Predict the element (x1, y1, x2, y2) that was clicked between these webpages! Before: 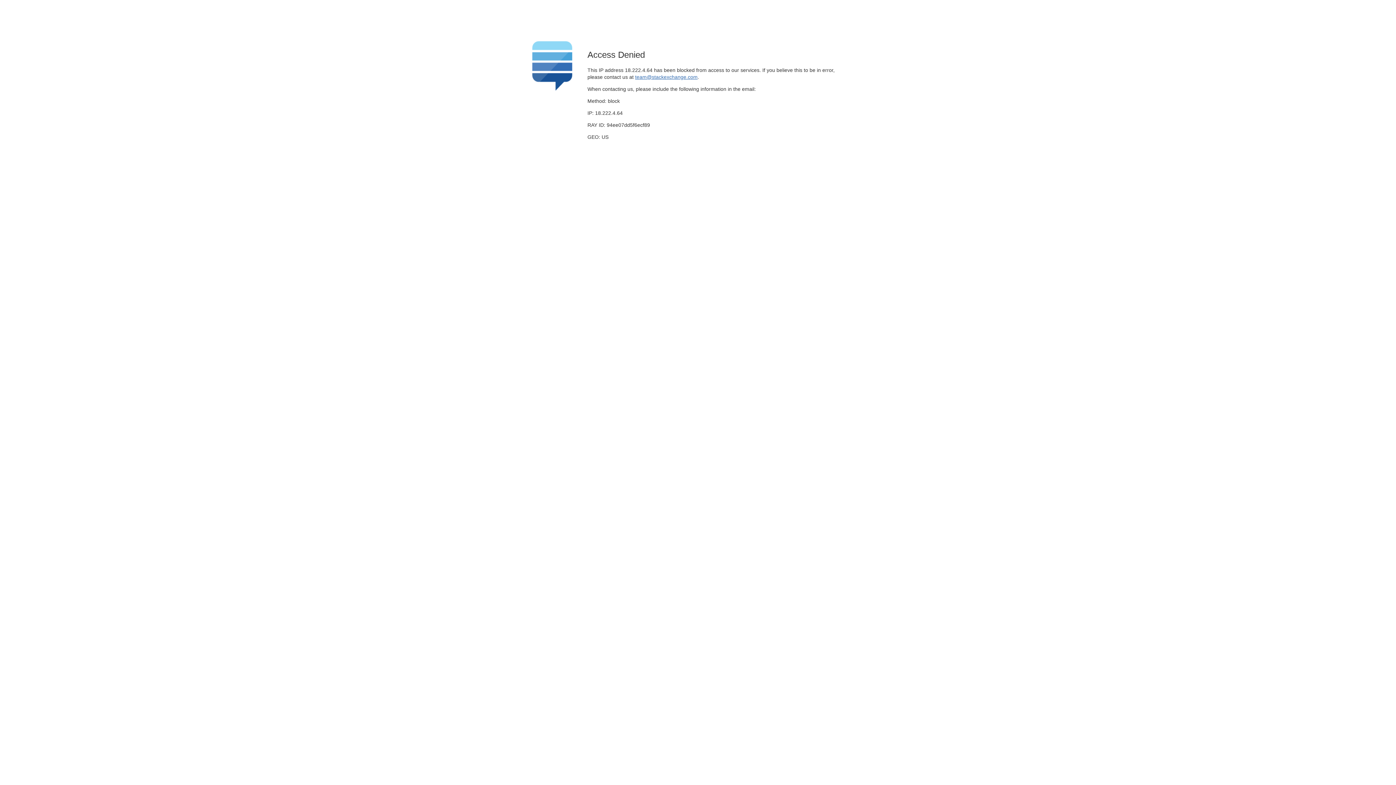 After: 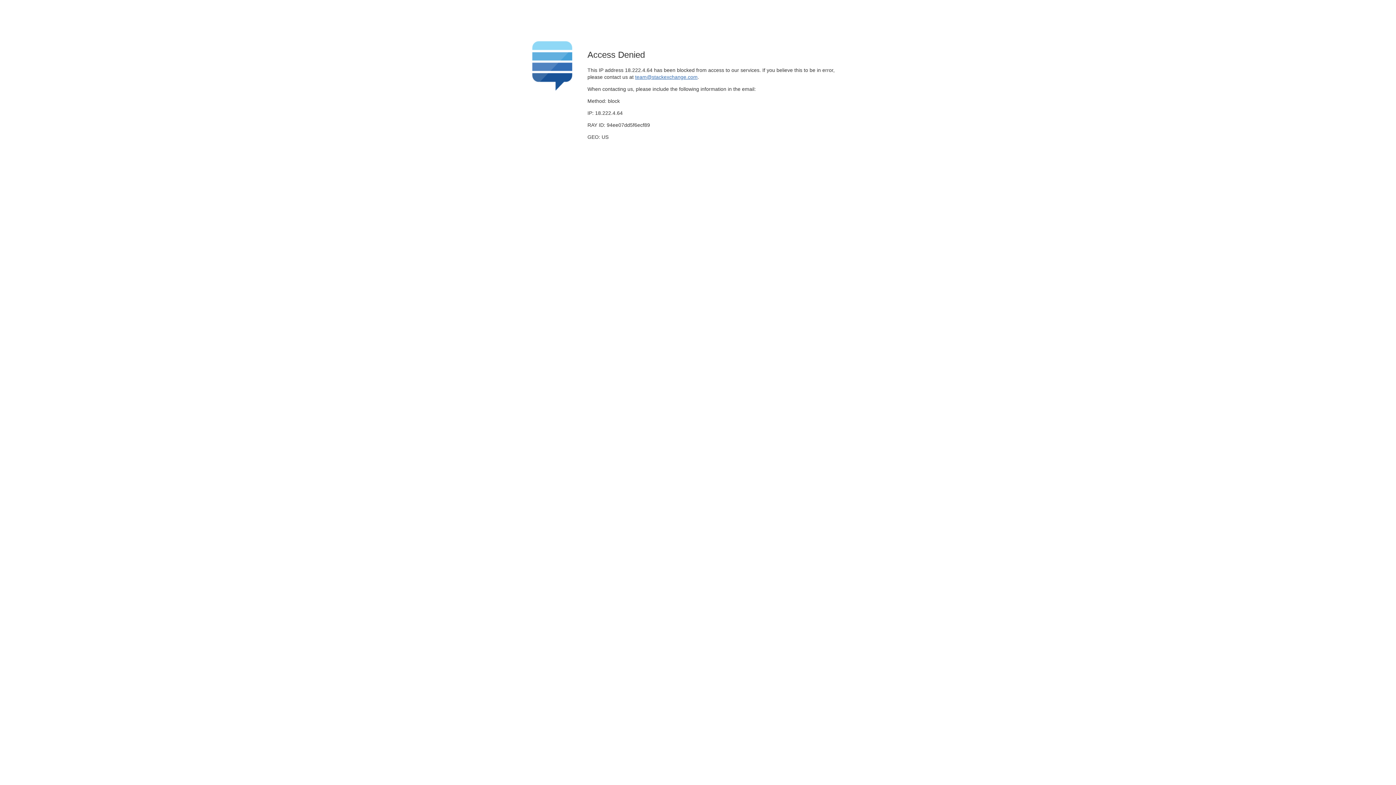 Action: bbox: (635, 74, 697, 79) label: team@stackexchange.com